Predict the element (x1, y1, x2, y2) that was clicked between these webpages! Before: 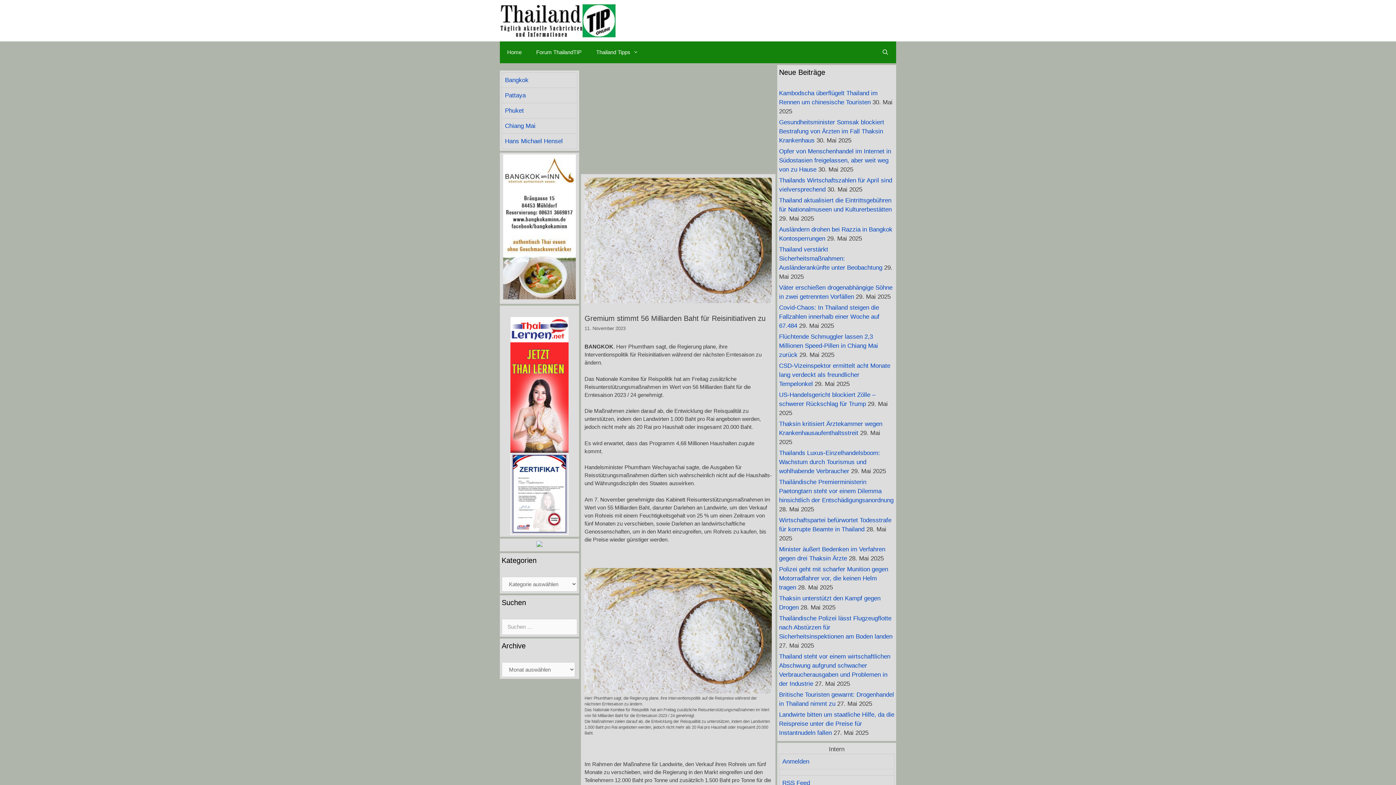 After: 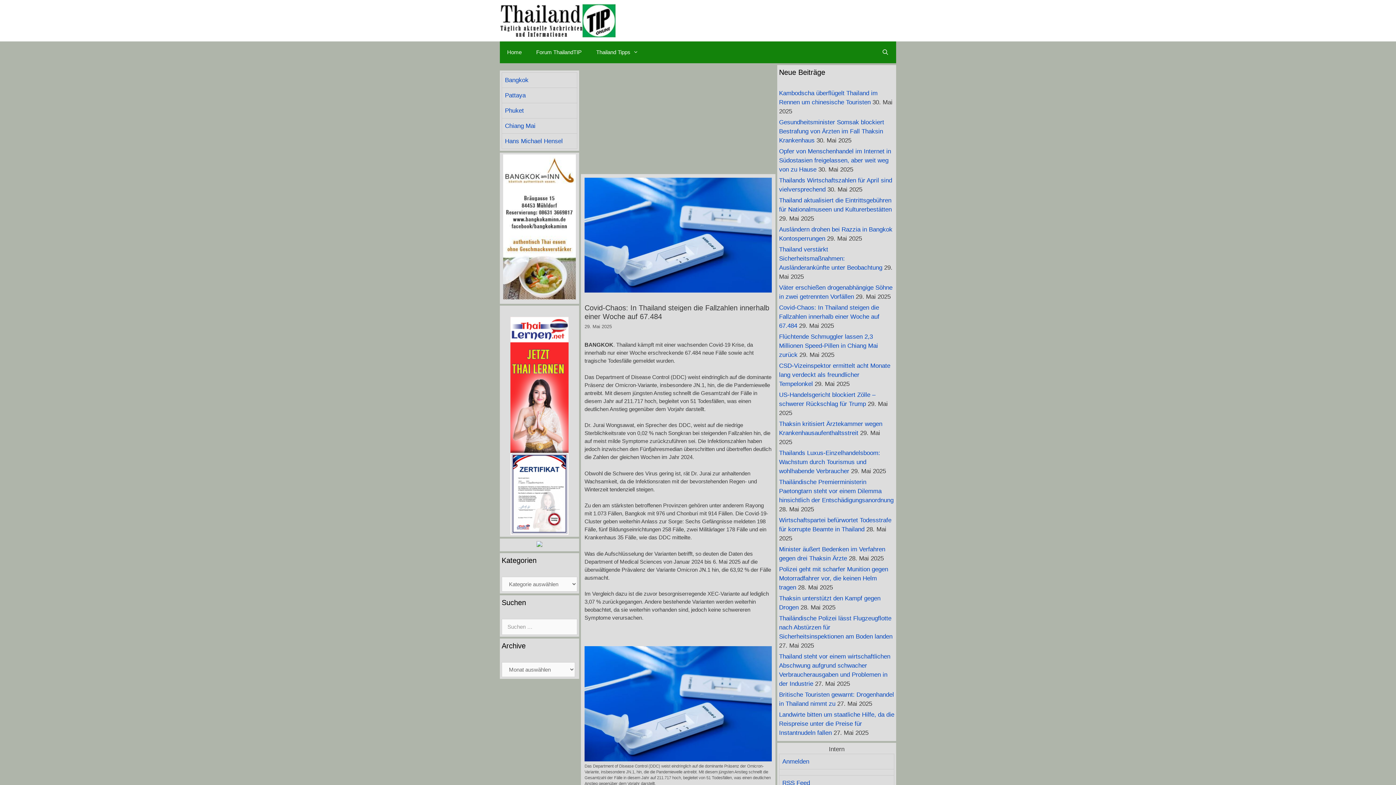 Action: bbox: (779, 304, 879, 329) label: Covid-Chaos: In Thailand steigen die Fallzahlen innerhalb einer Woche auf 67.484